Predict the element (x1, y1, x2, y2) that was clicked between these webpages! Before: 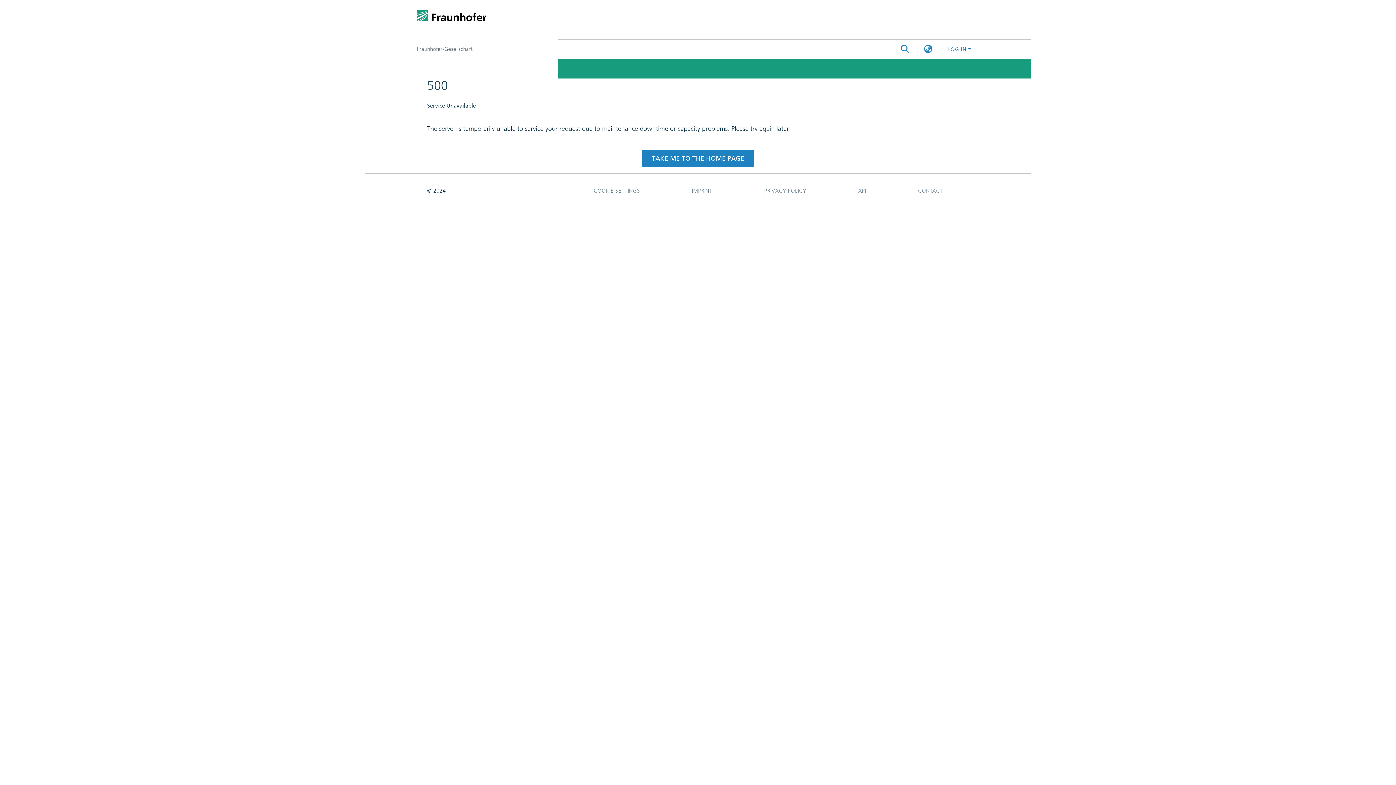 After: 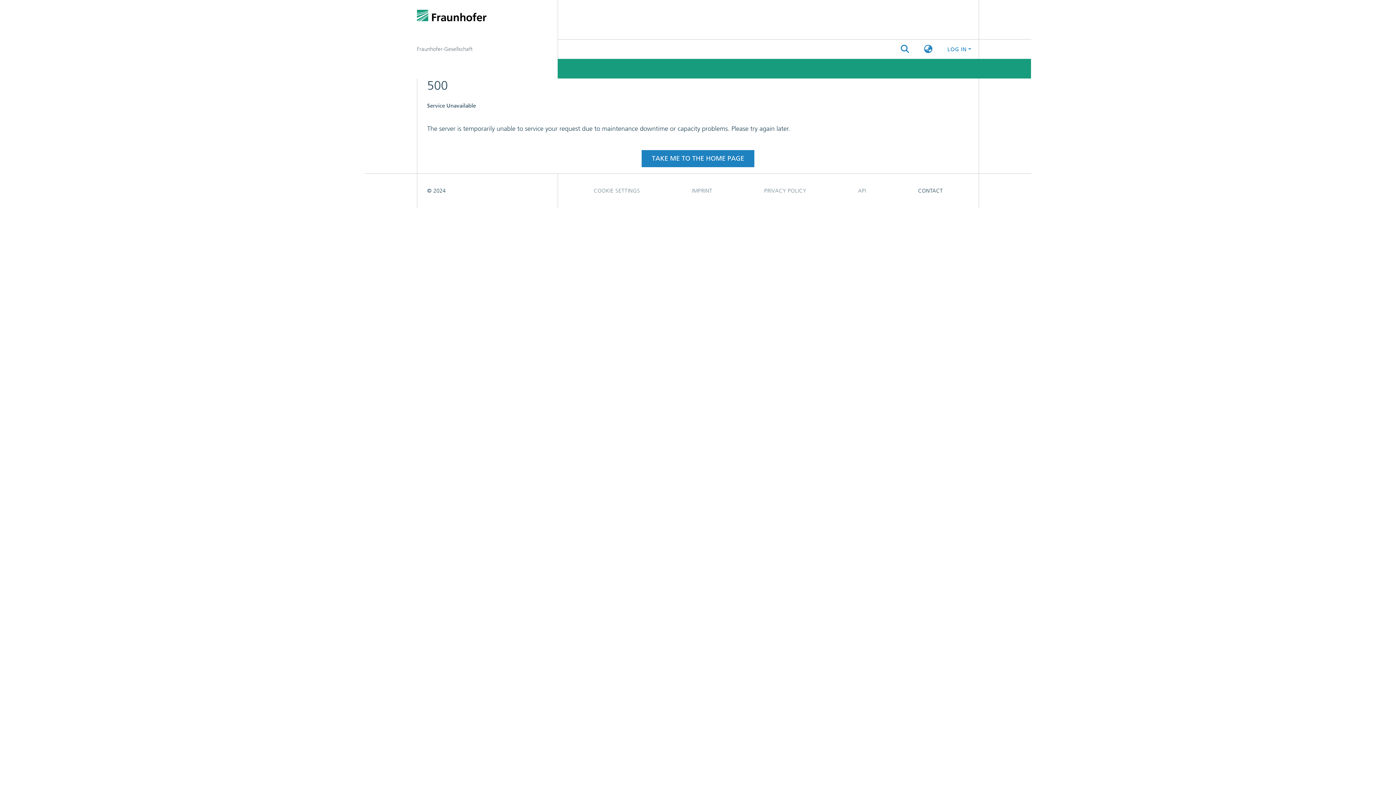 Action: bbox: (892, 105, 969, 119) label: CONTACT